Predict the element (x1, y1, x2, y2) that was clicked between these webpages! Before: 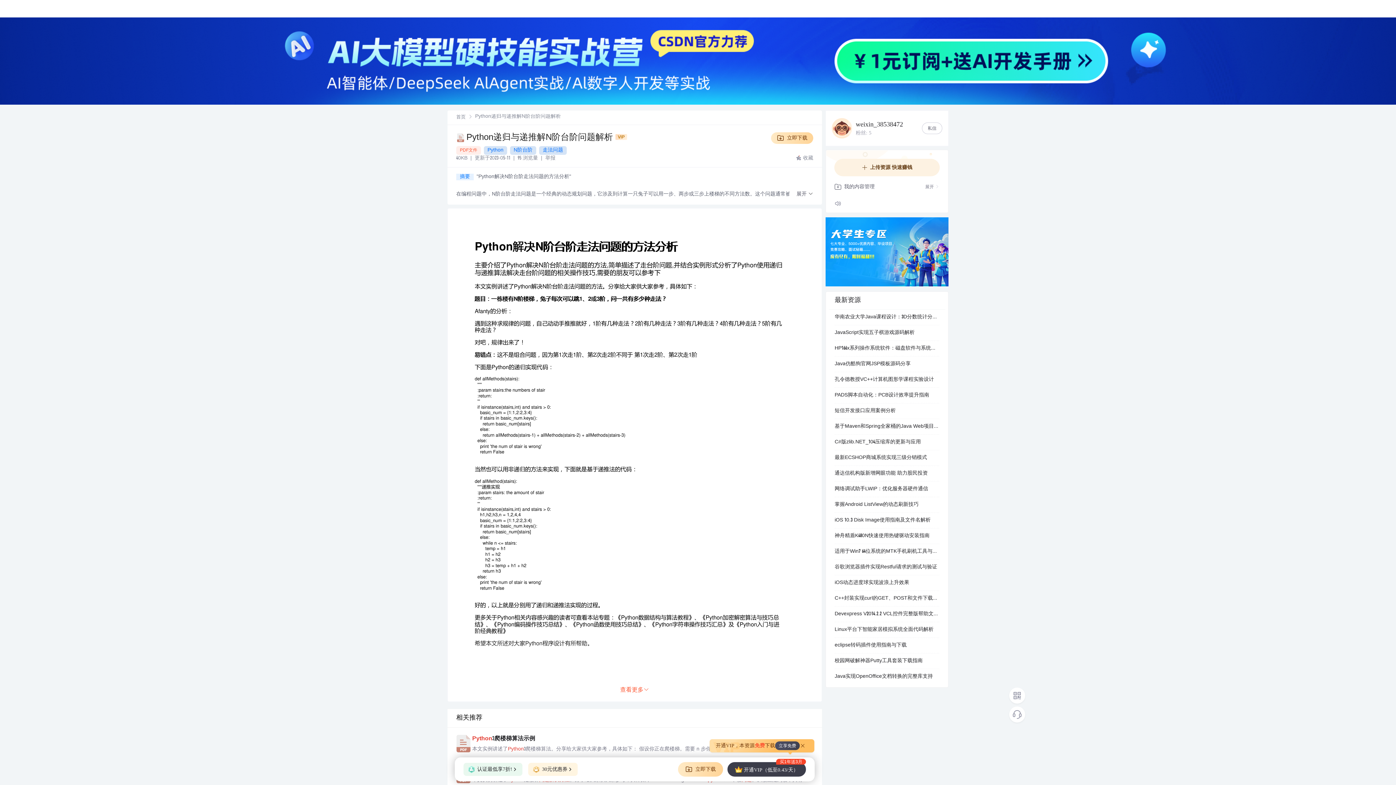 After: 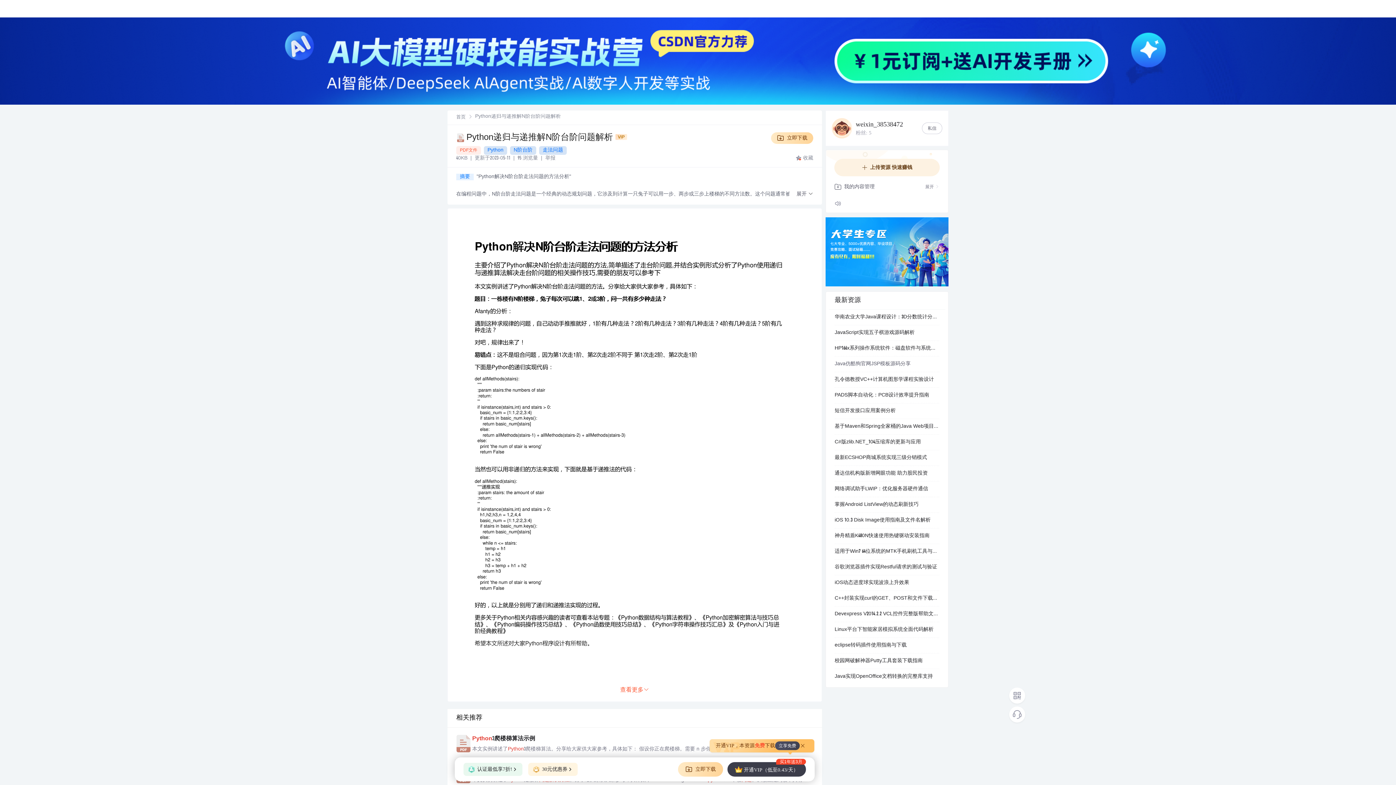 Action: bbox: (834, 356, 939, 372) label: Java仿酷狗官网JSP模板源码分享